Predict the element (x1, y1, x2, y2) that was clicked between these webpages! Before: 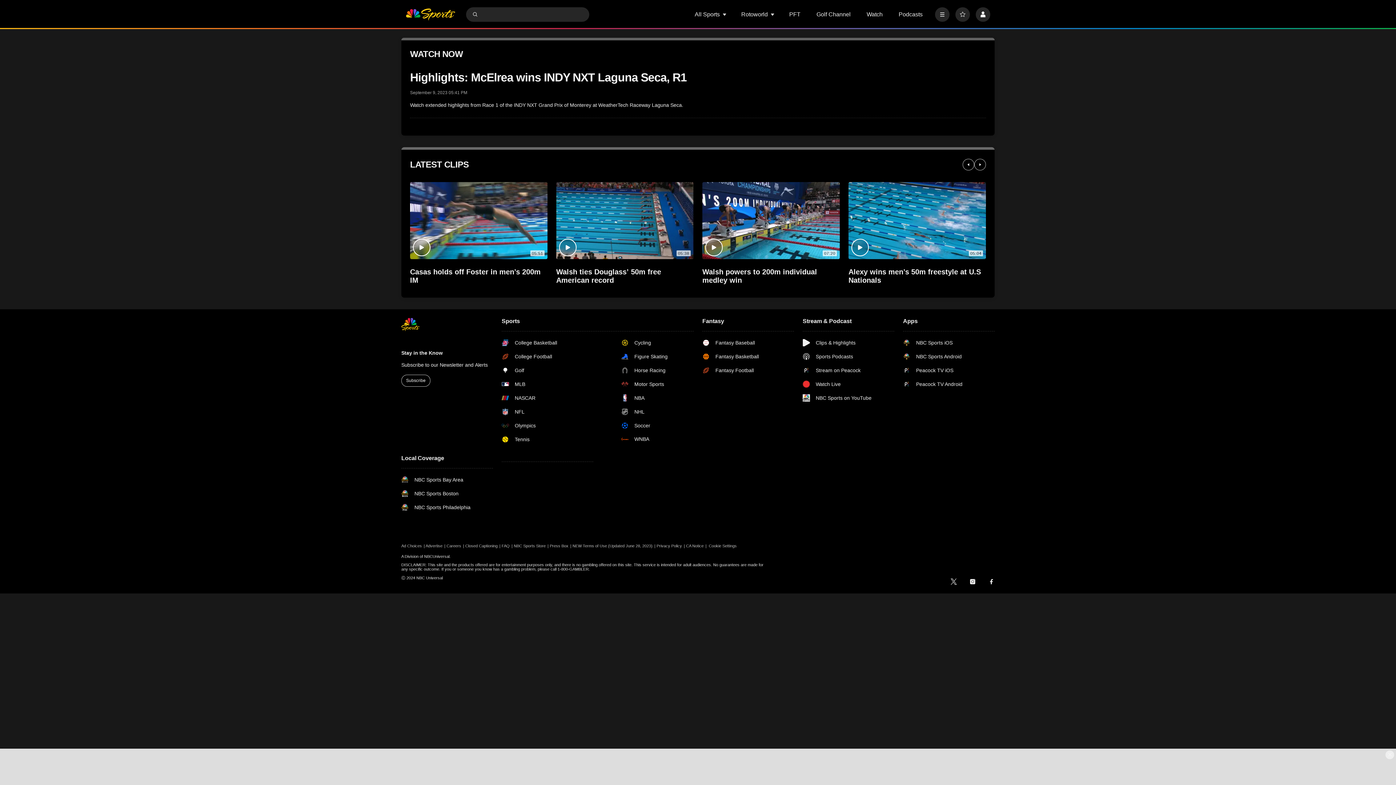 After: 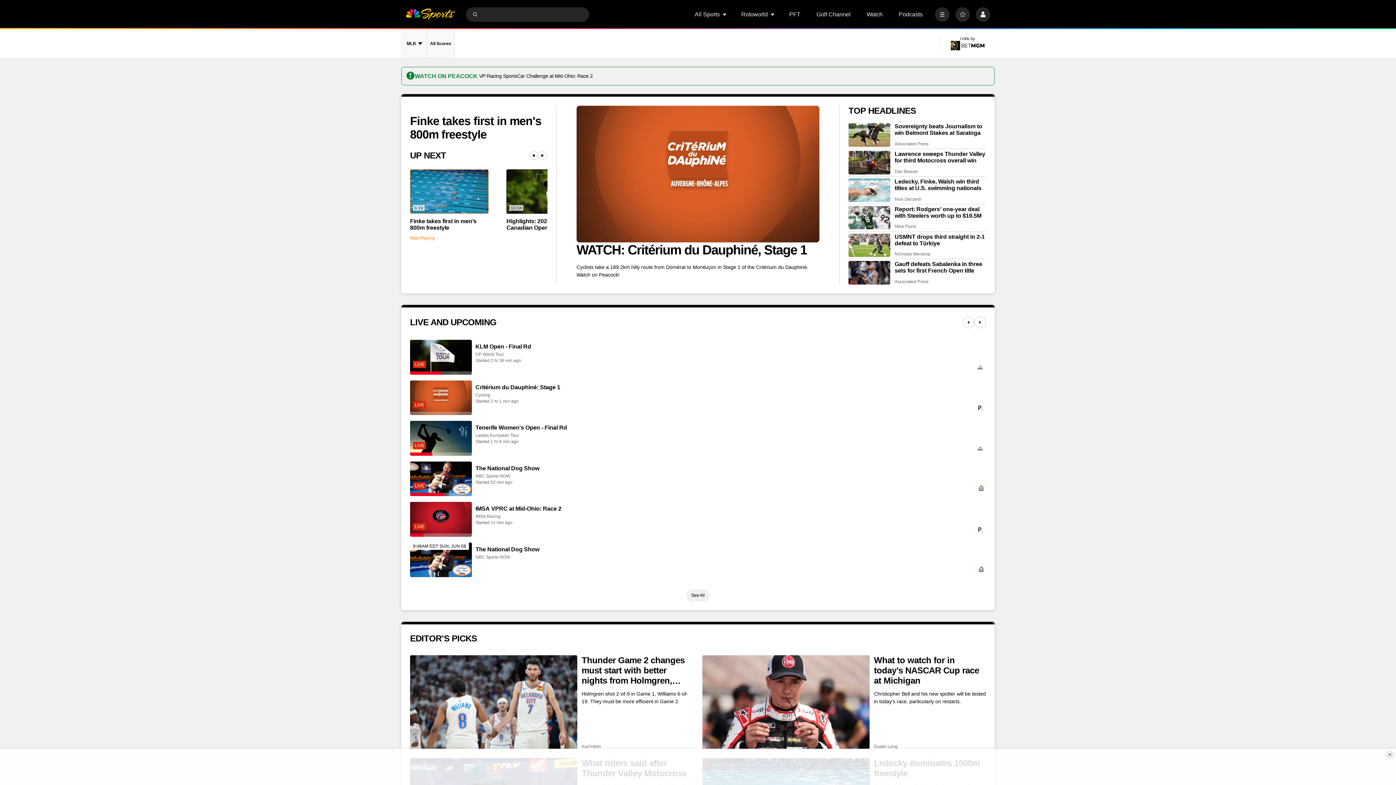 Action: bbox: (405, 7, 455, 21) label: home page